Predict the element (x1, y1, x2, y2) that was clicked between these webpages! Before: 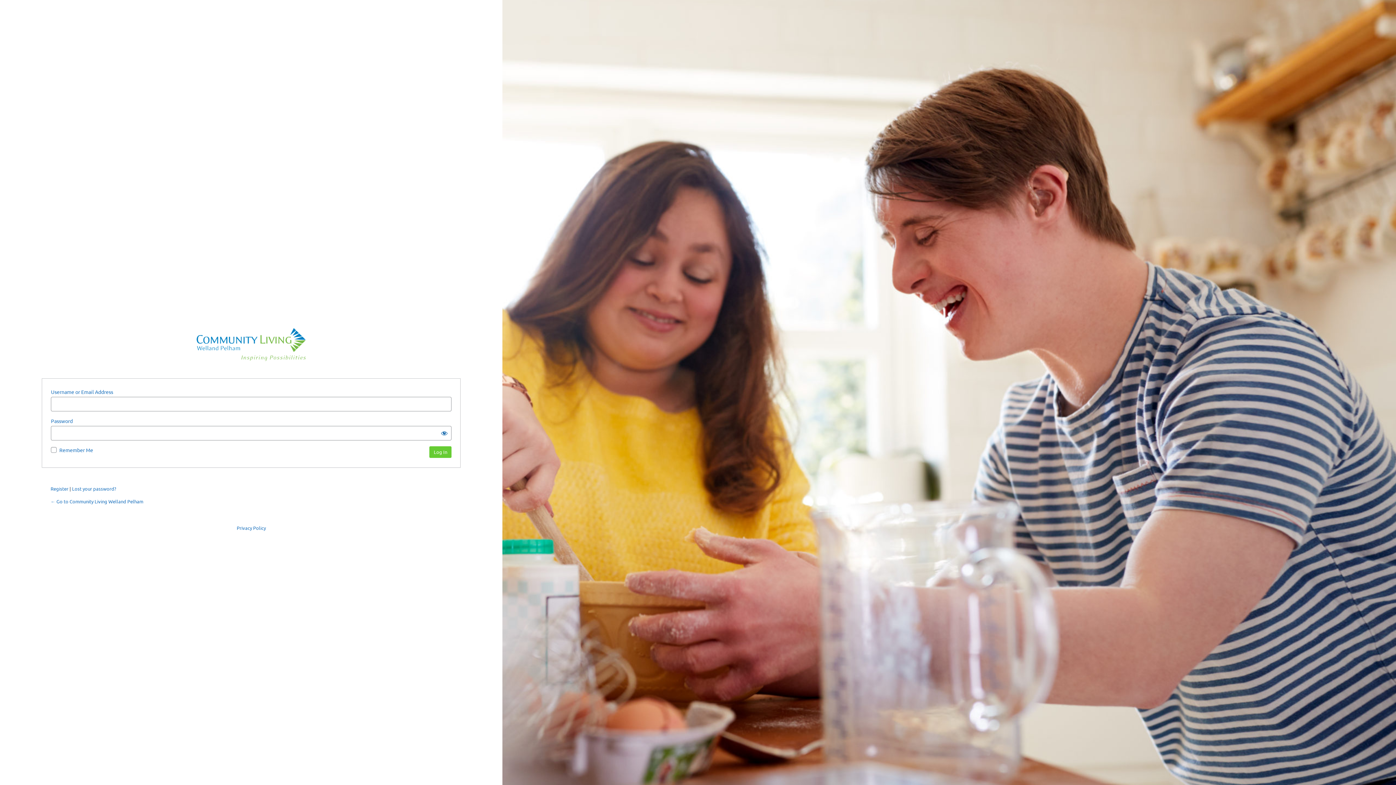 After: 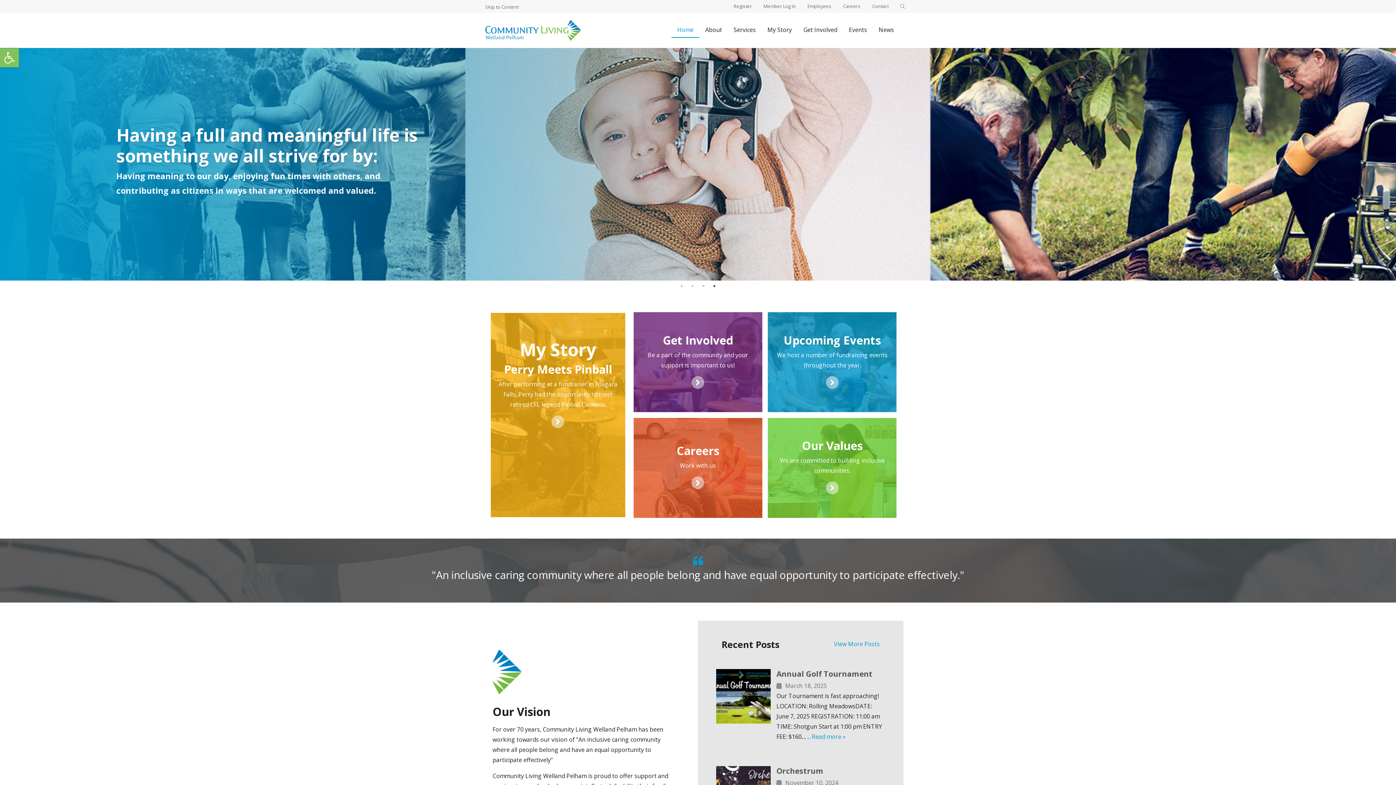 Action: label: Powered by WordPress bbox: (196, 328, 305, 360)